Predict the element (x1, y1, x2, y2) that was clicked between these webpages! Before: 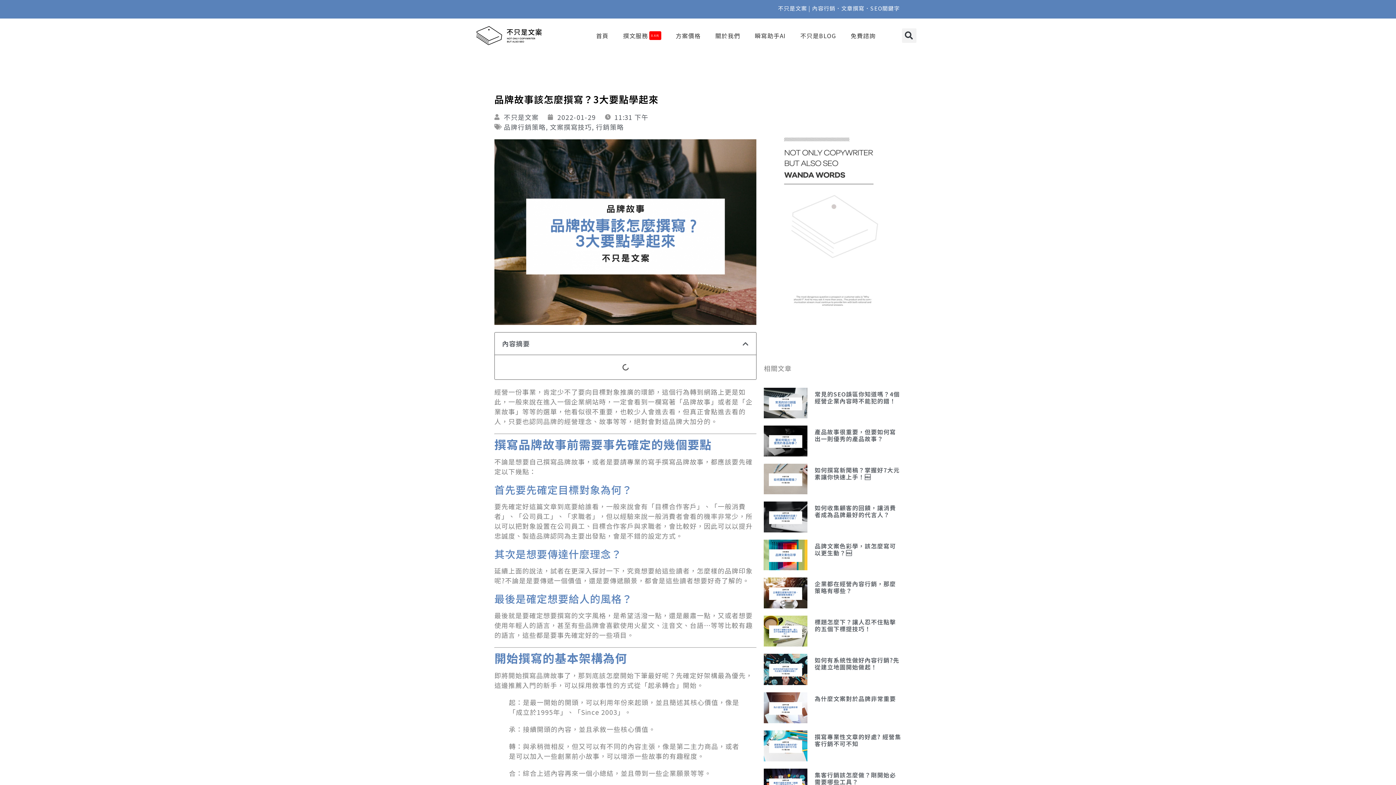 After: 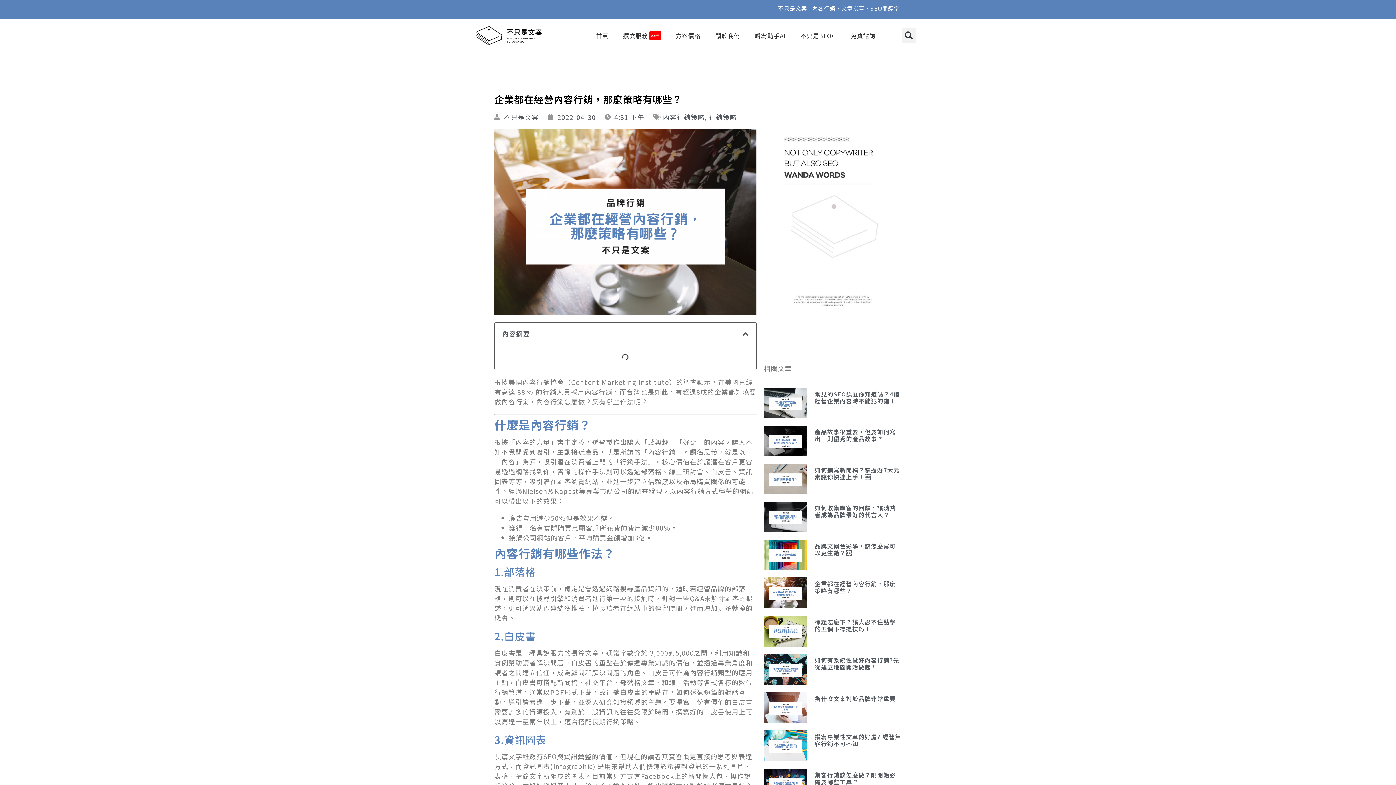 Action: bbox: (814, 579, 896, 595) label: 企業都在經營內容行銷，那麼策略有哪些？